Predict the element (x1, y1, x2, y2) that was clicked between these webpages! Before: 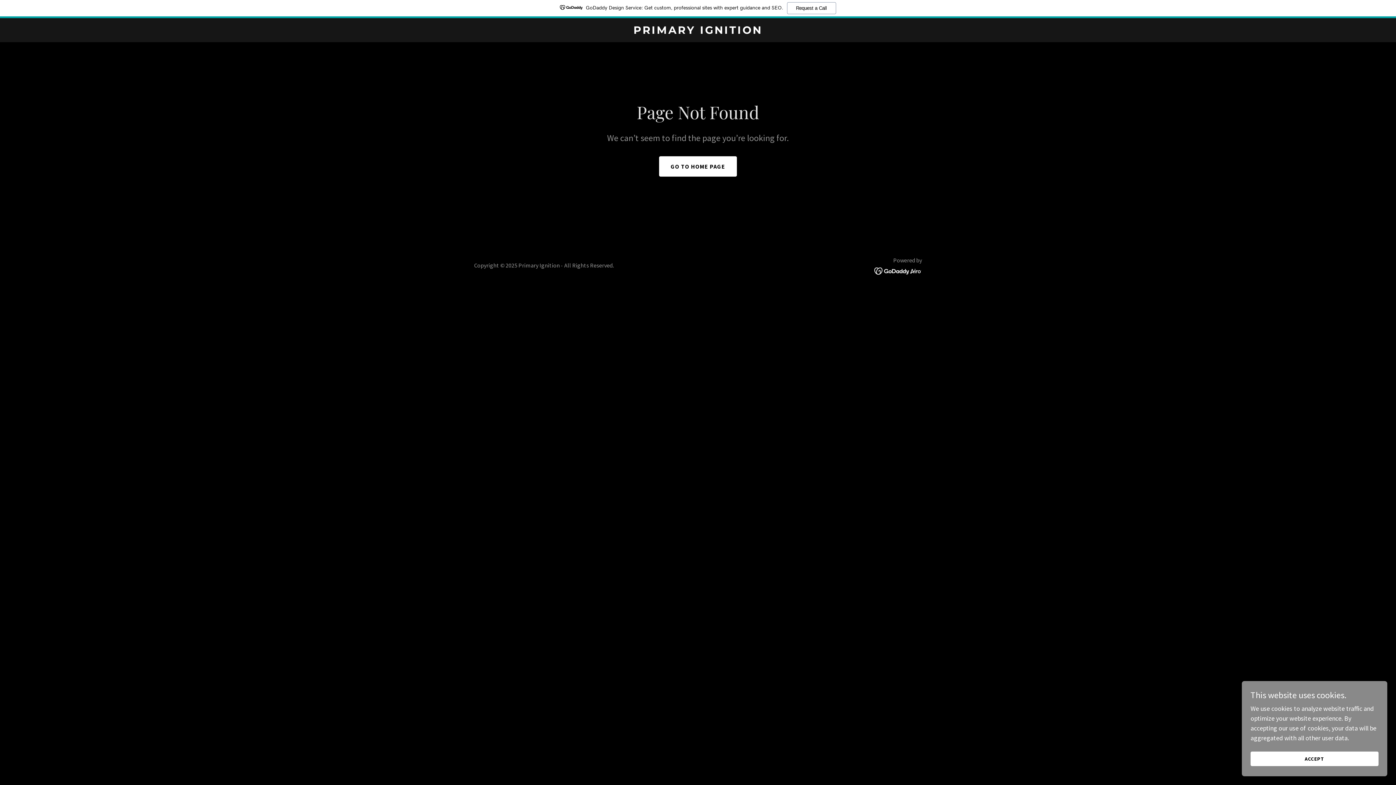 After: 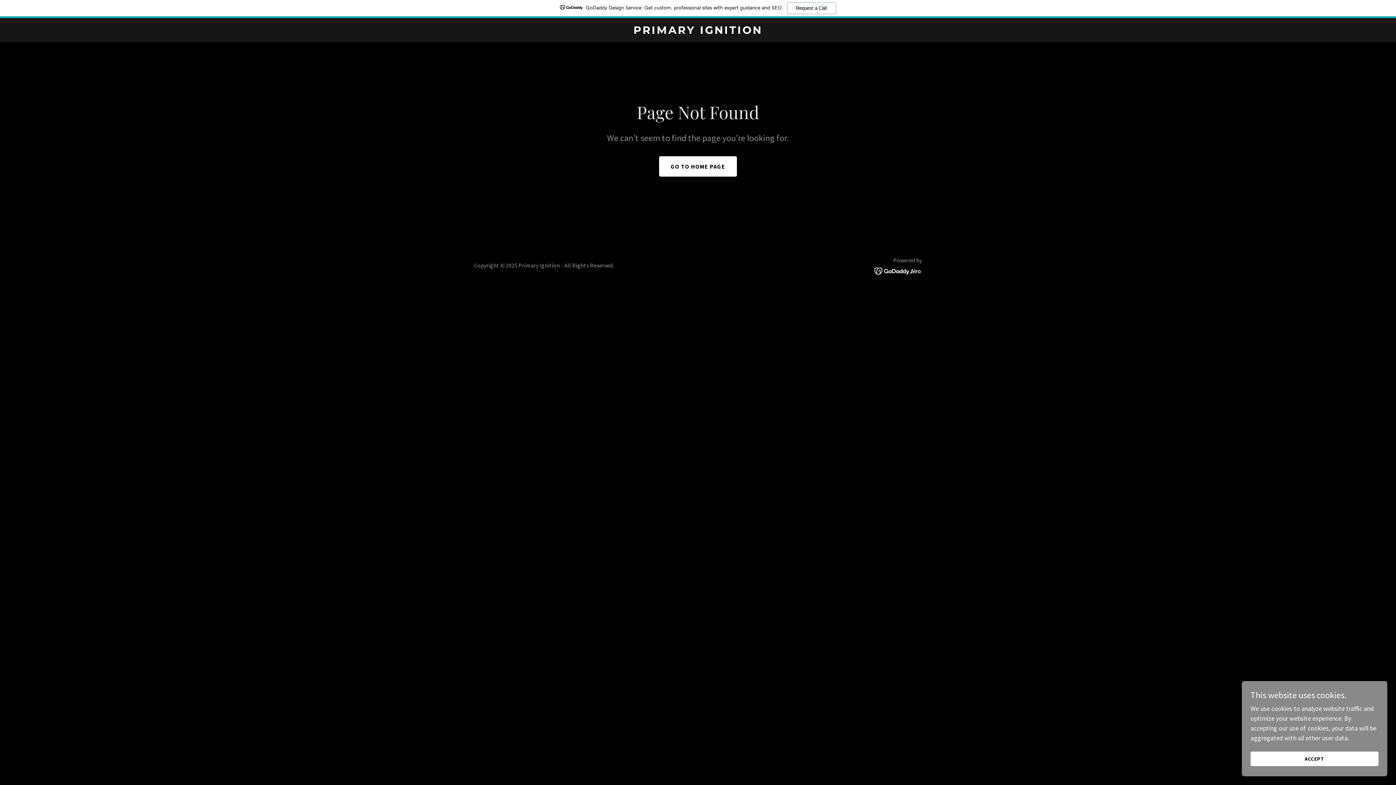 Action: bbox: (874, 266, 922, 274)